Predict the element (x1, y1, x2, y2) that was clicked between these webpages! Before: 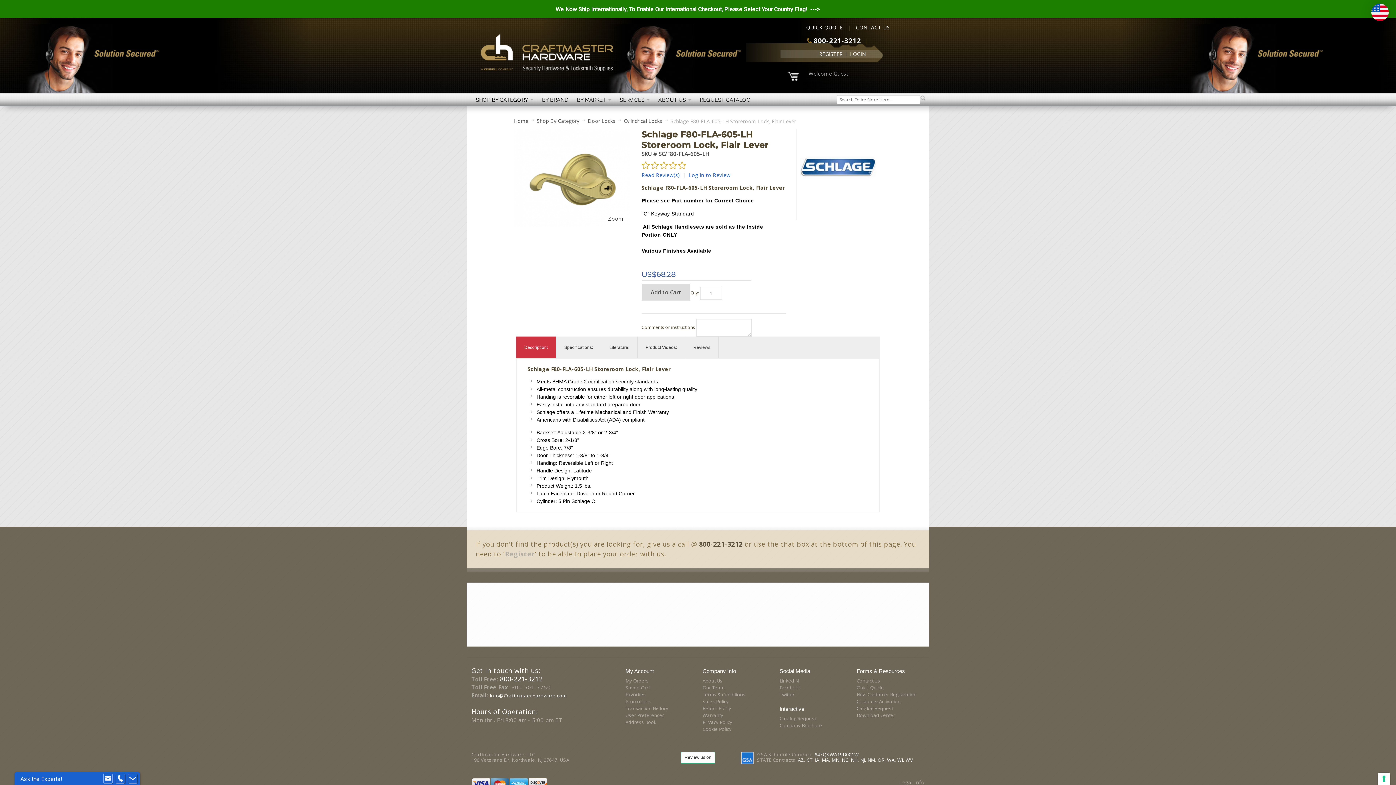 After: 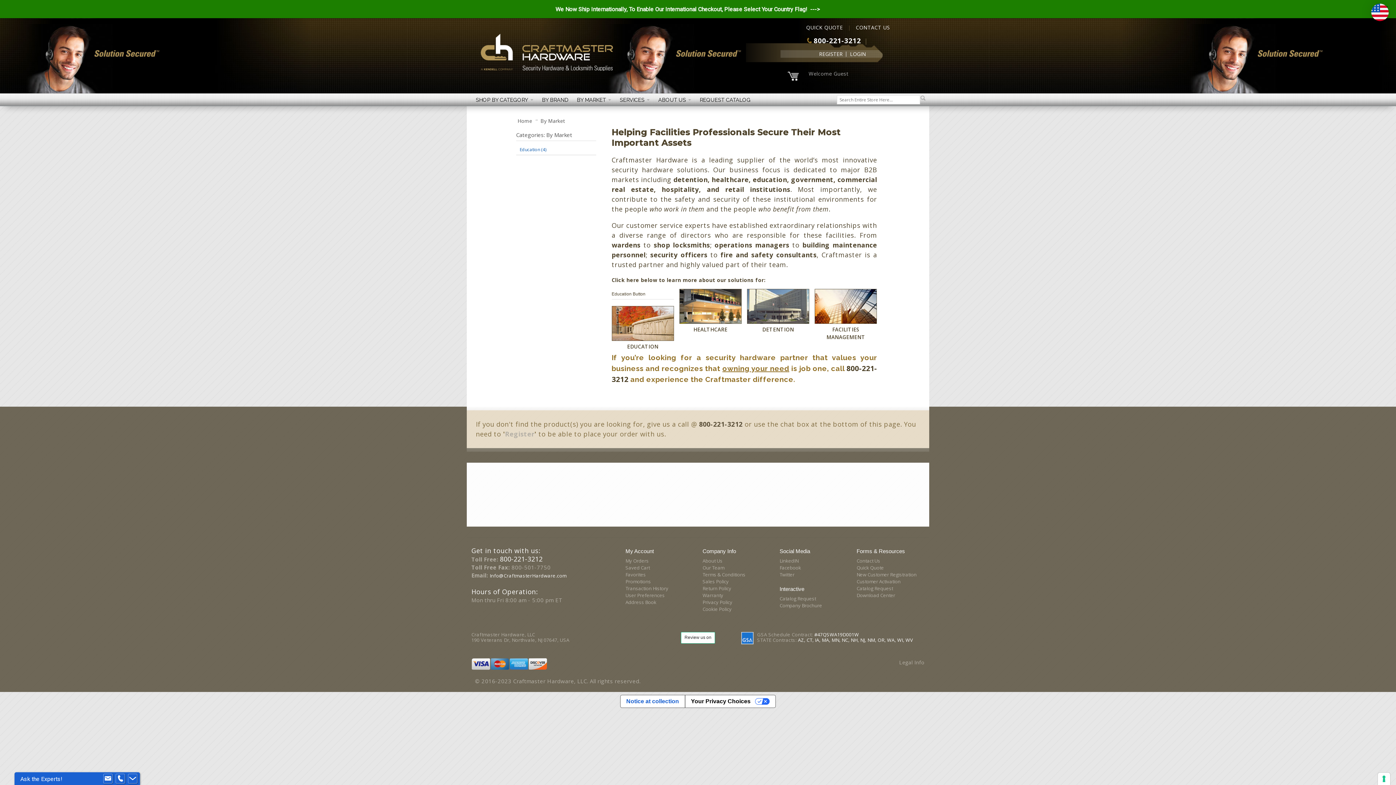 Action: label: BY MARKET   bbox: (572, 93, 615, 106)